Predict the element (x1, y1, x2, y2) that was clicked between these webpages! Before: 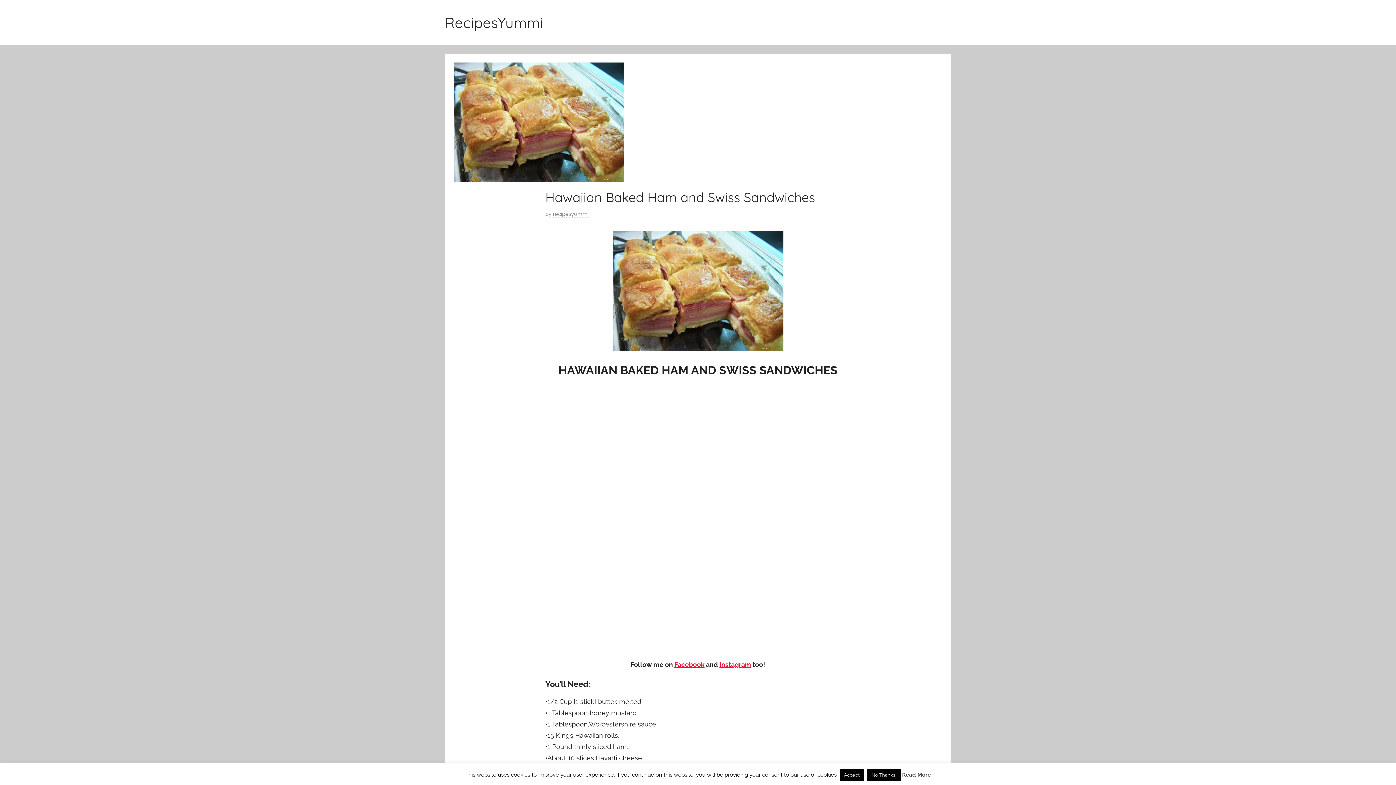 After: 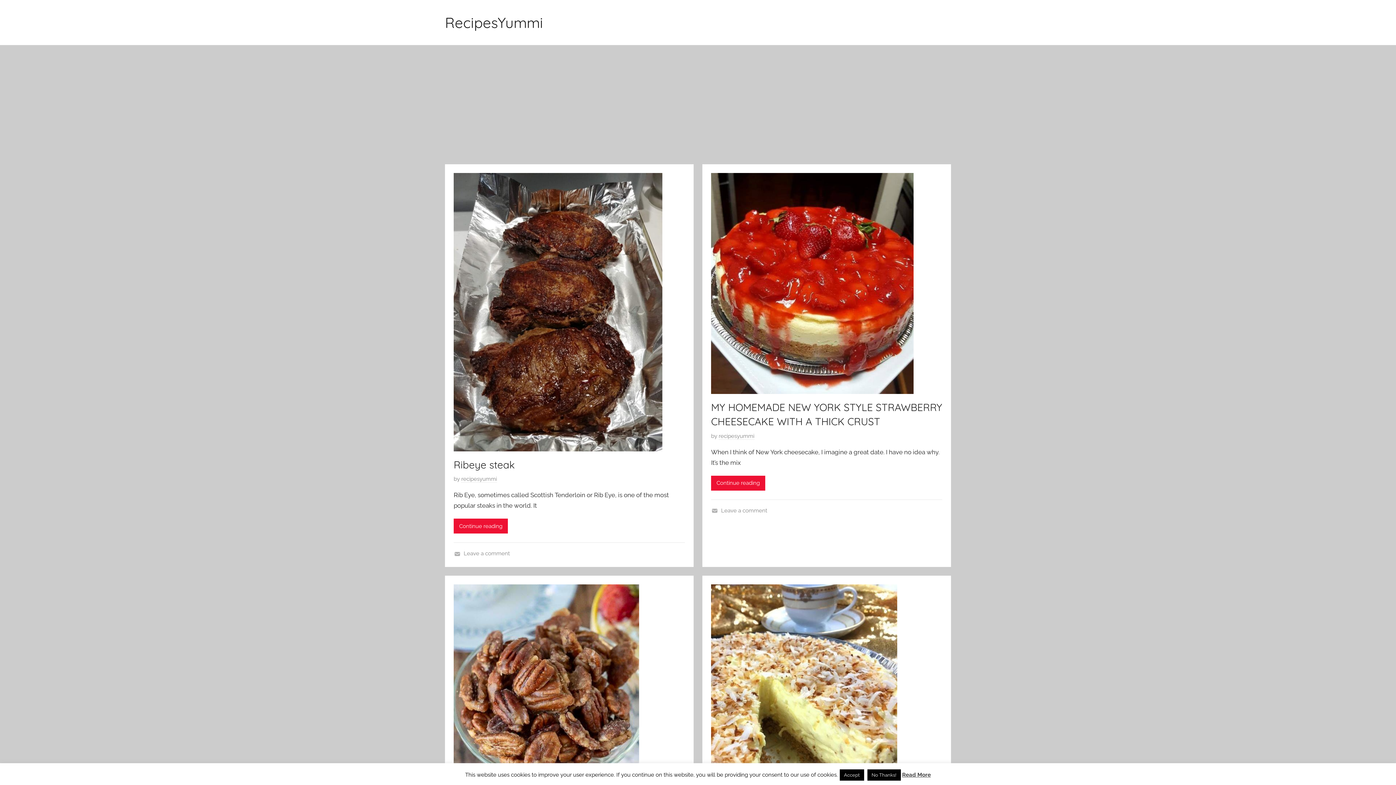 Action: bbox: (445, 13, 543, 31) label: RecipesYummi